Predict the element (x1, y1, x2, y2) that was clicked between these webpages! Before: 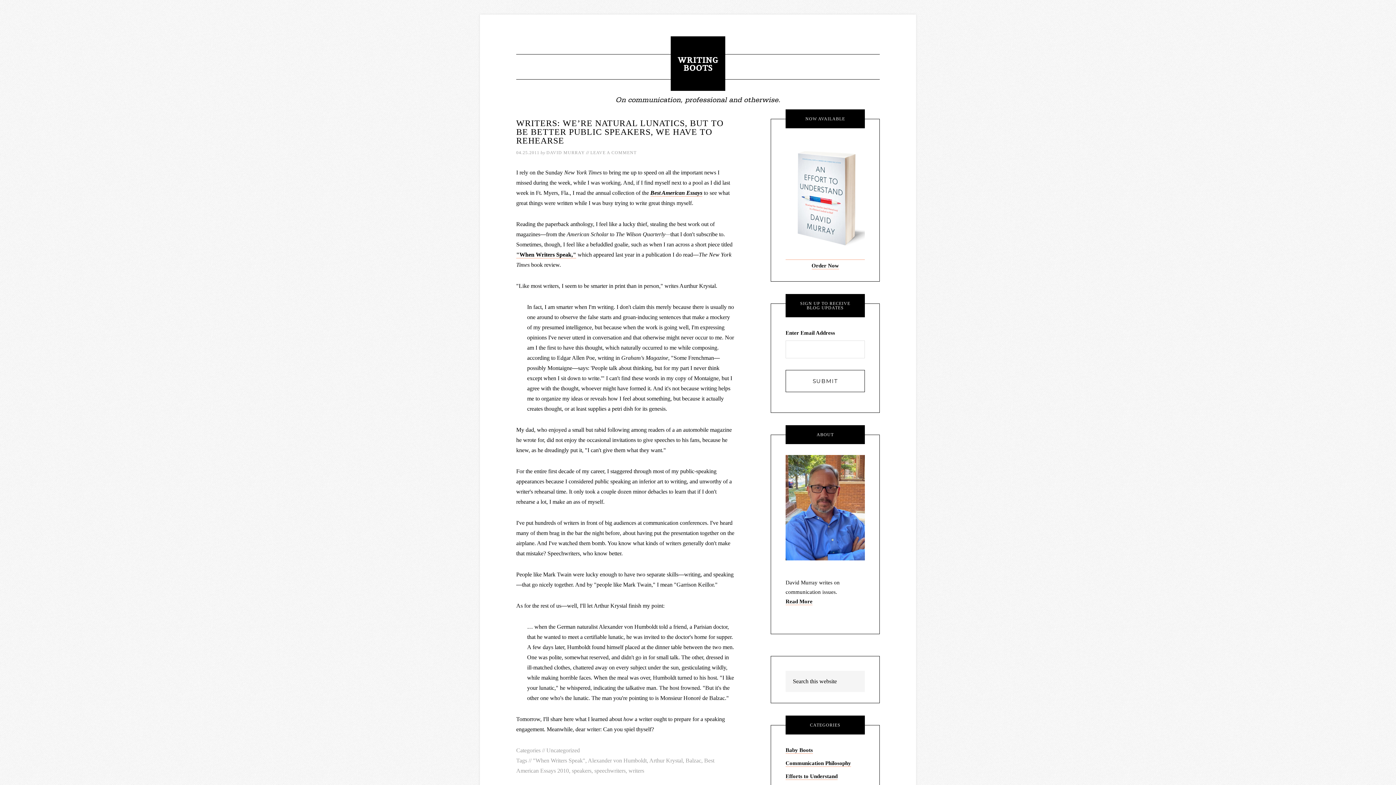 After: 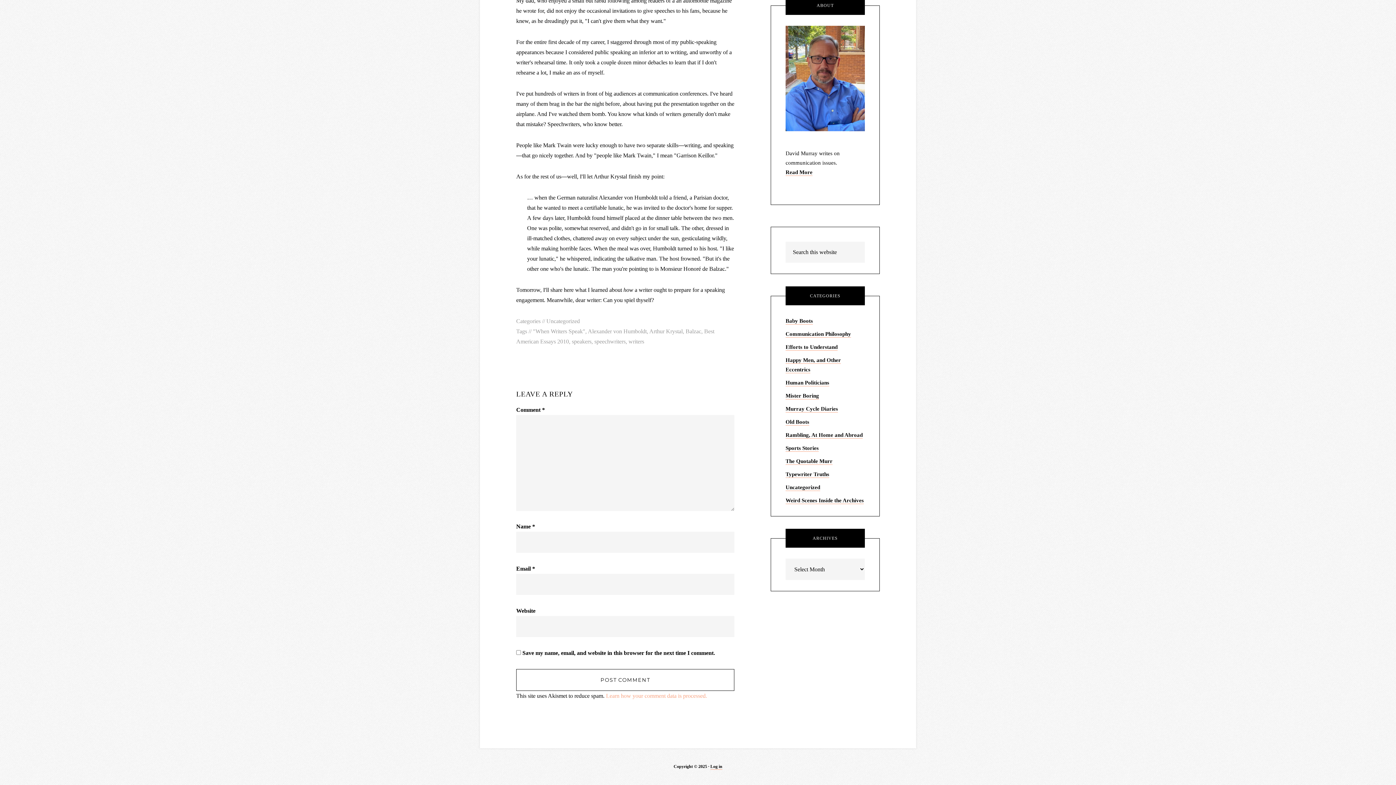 Action: bbox: (590, 150, 636, 155) label: LEAVE A COMMENT